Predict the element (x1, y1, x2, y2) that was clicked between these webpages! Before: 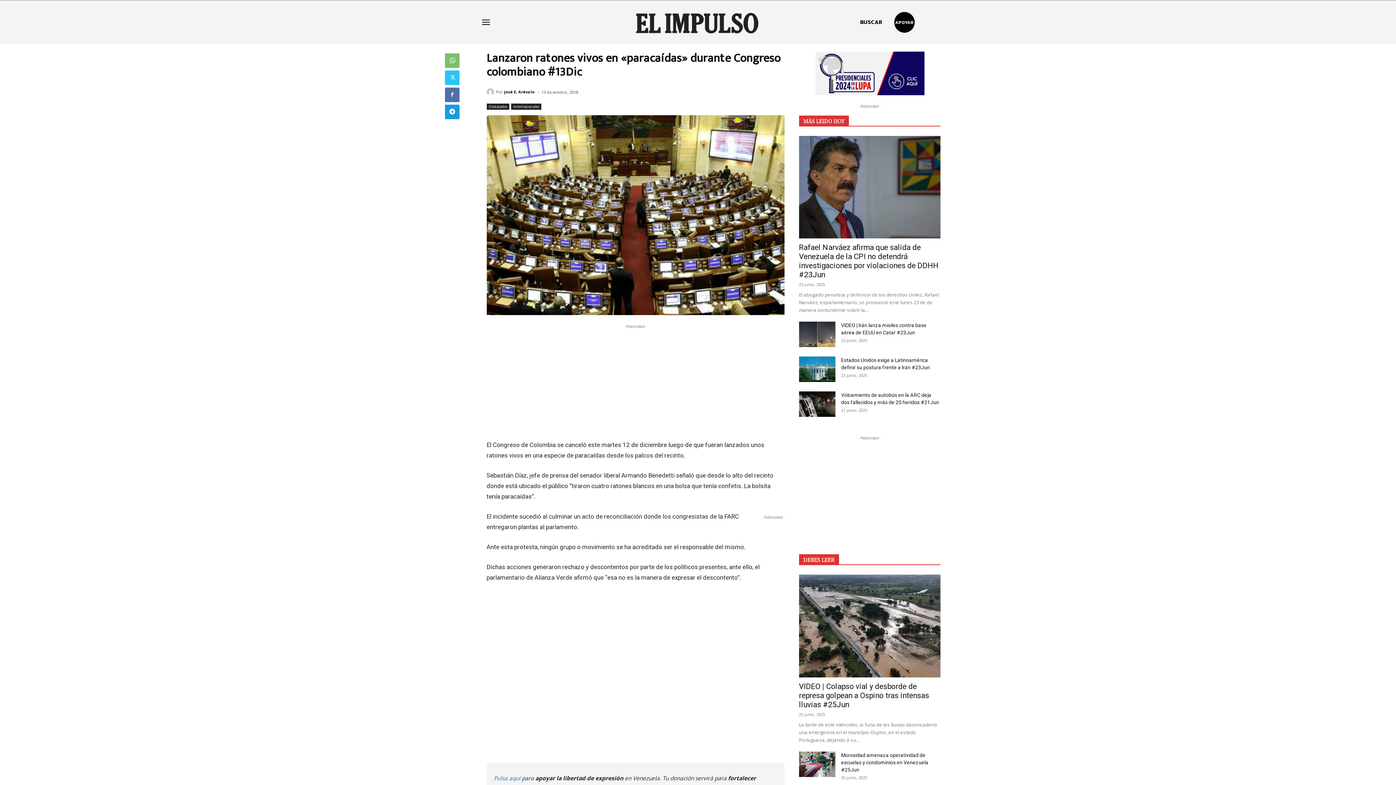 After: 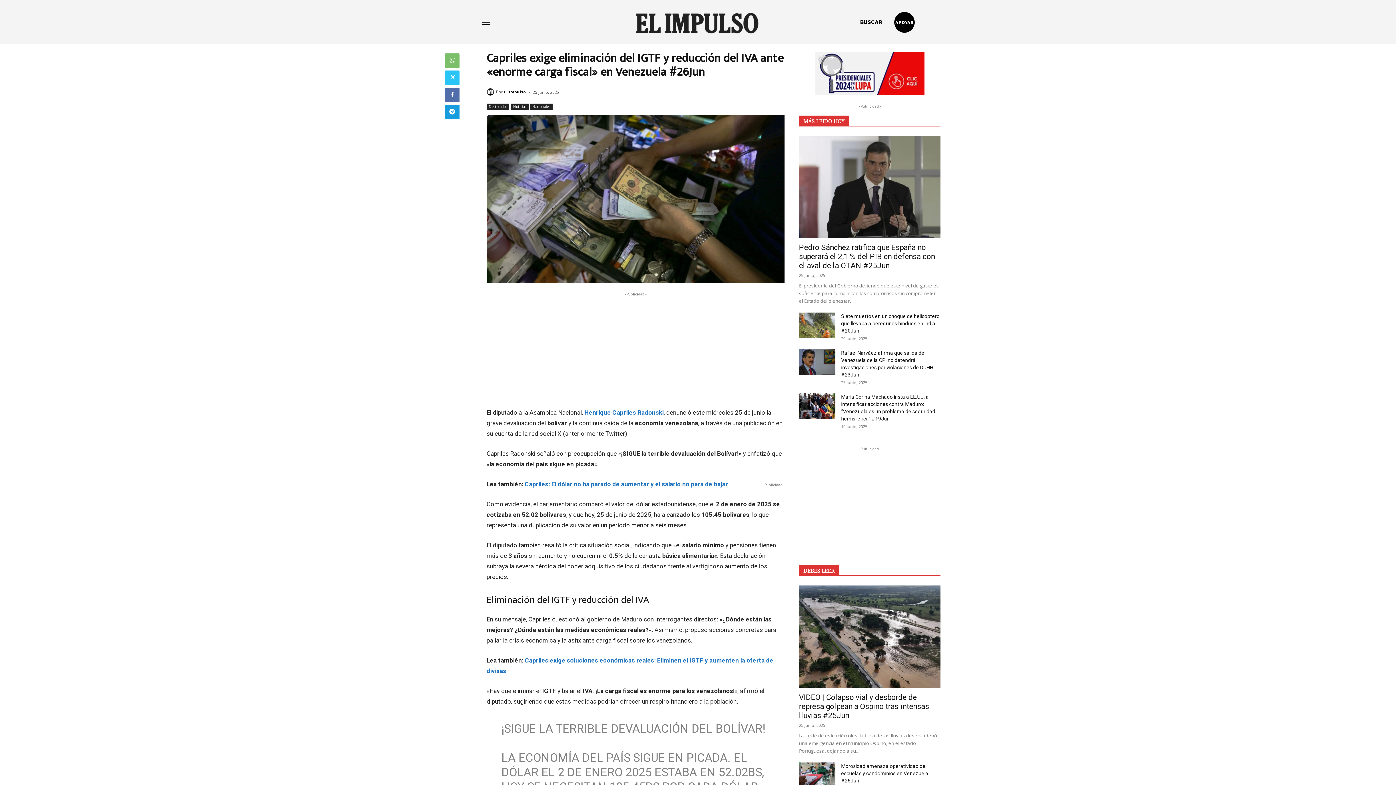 Action: bbox: (799, 754, 835, 780)